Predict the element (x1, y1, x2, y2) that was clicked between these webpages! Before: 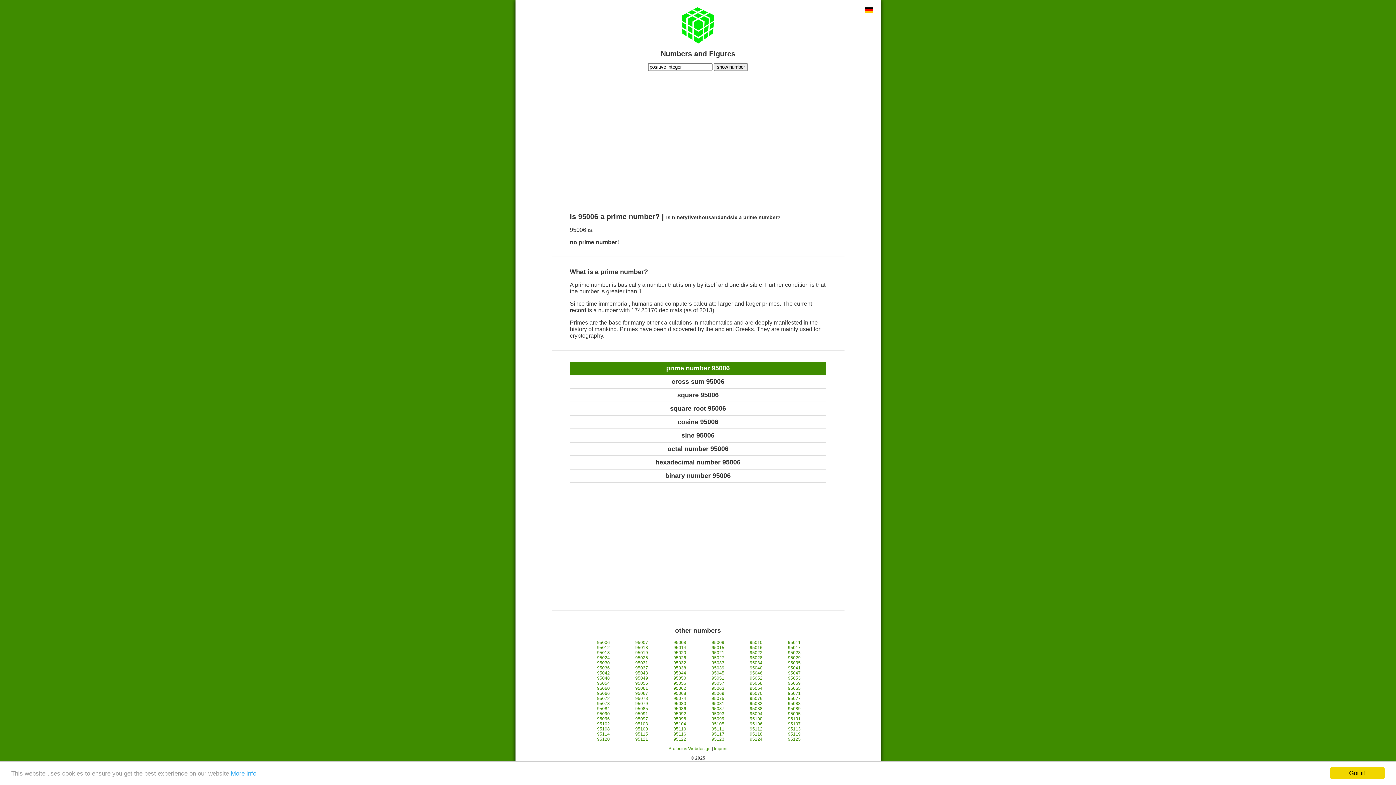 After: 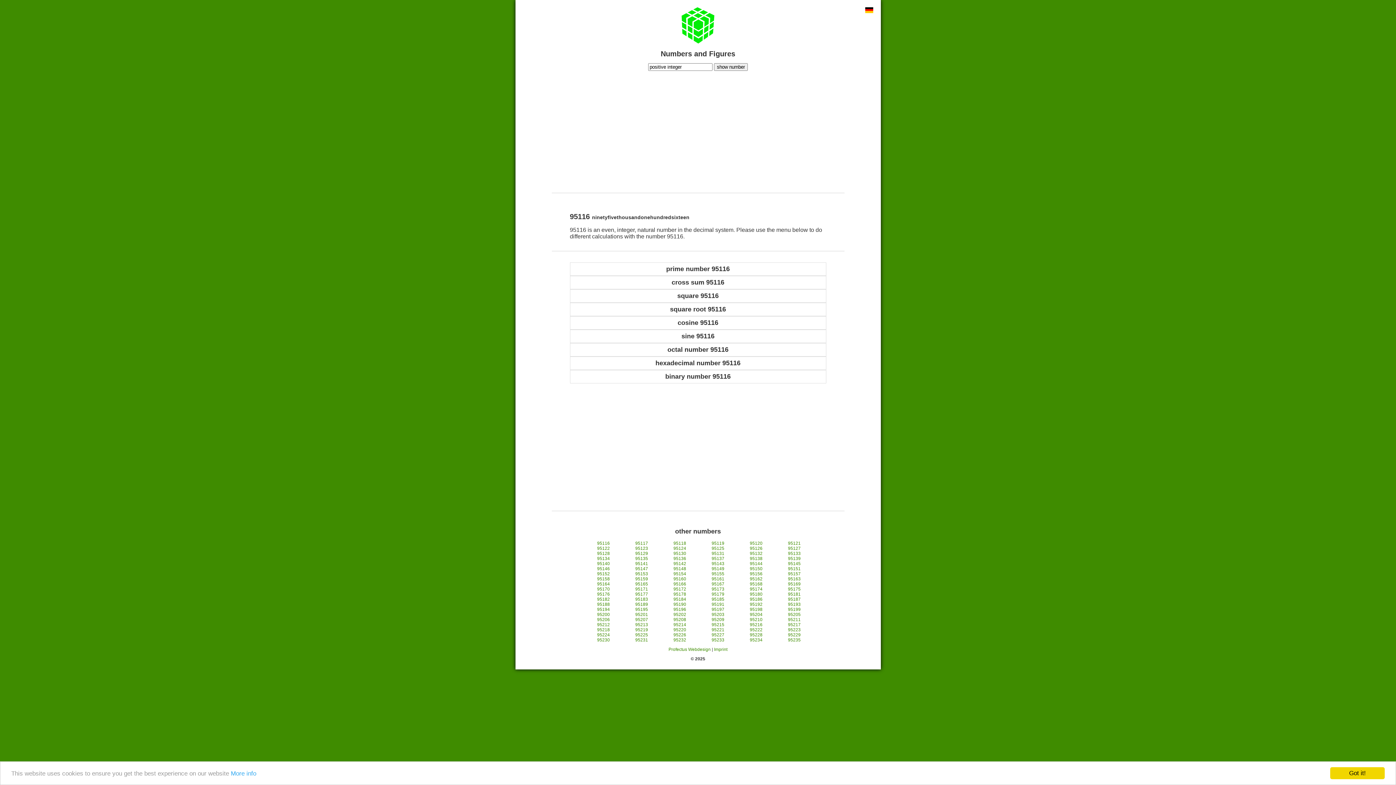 Action: bbox: (673, 732, 686, 737) label: 95116